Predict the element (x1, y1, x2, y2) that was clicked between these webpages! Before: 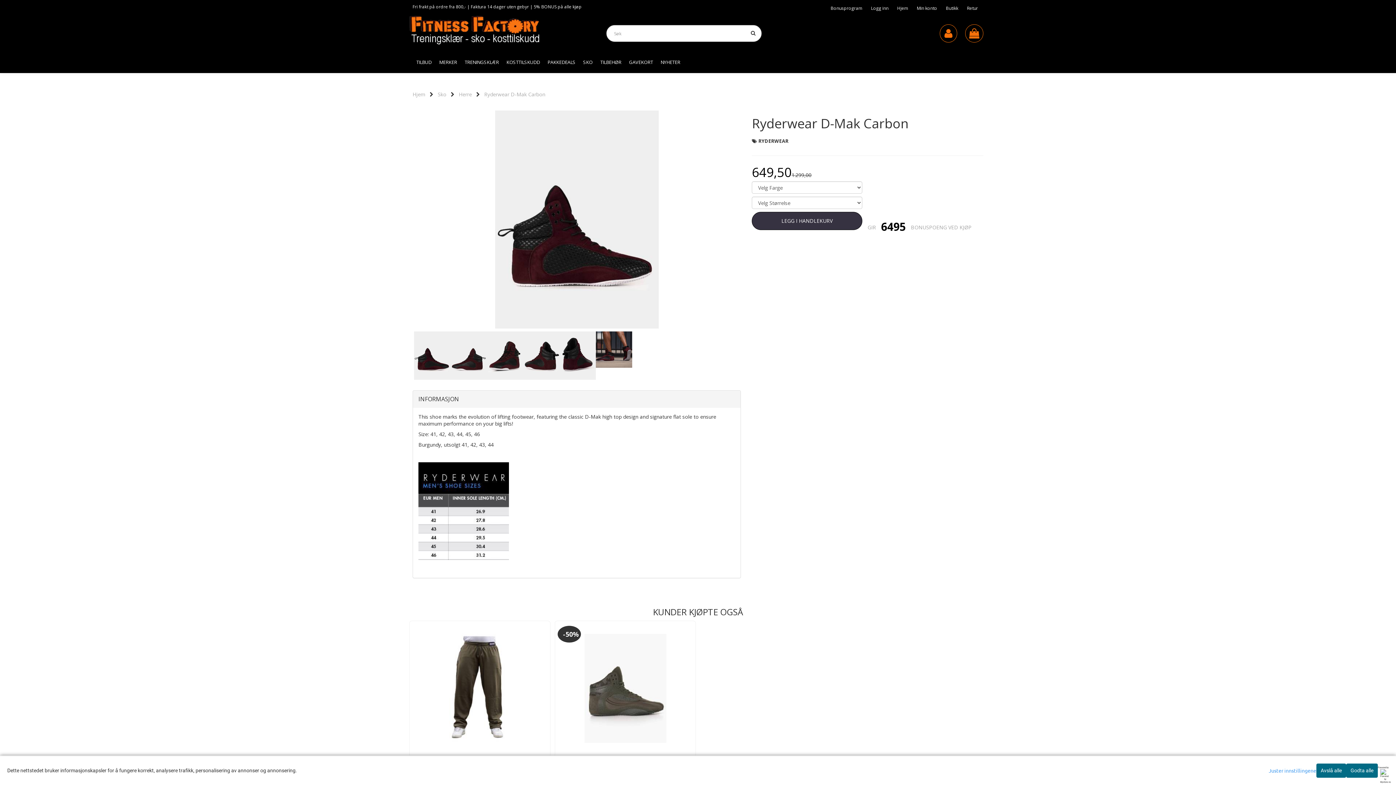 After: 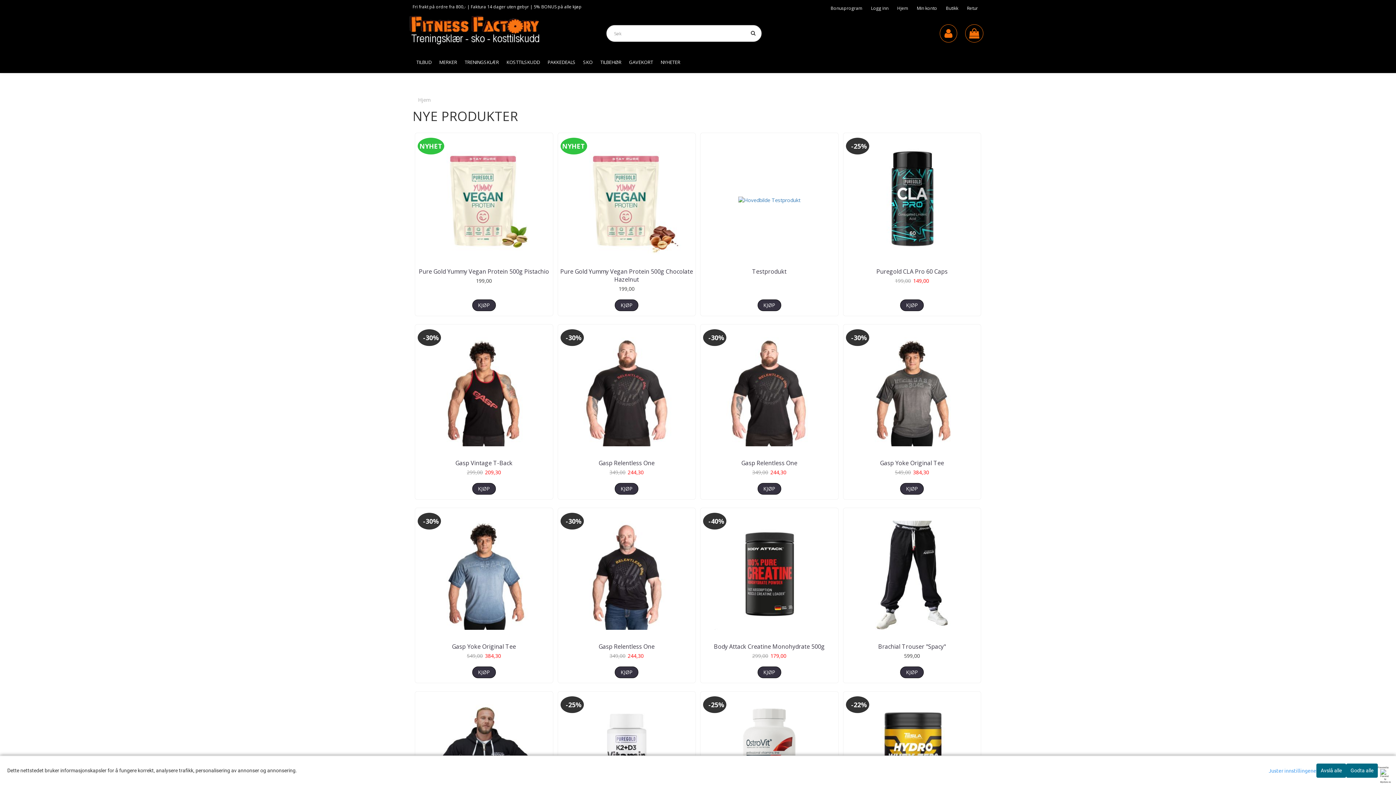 Action: bbox: (657, 51, 684, 73) label: NYHETER